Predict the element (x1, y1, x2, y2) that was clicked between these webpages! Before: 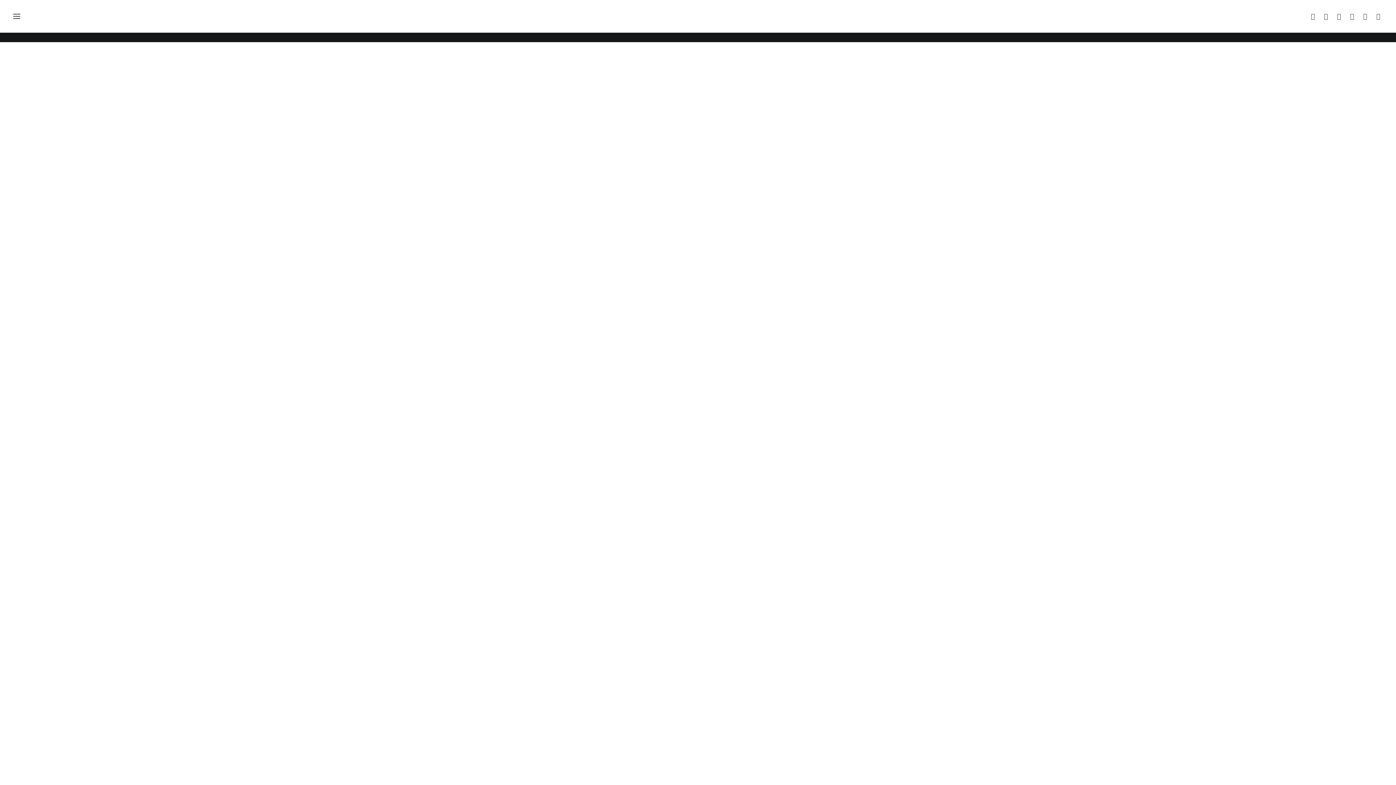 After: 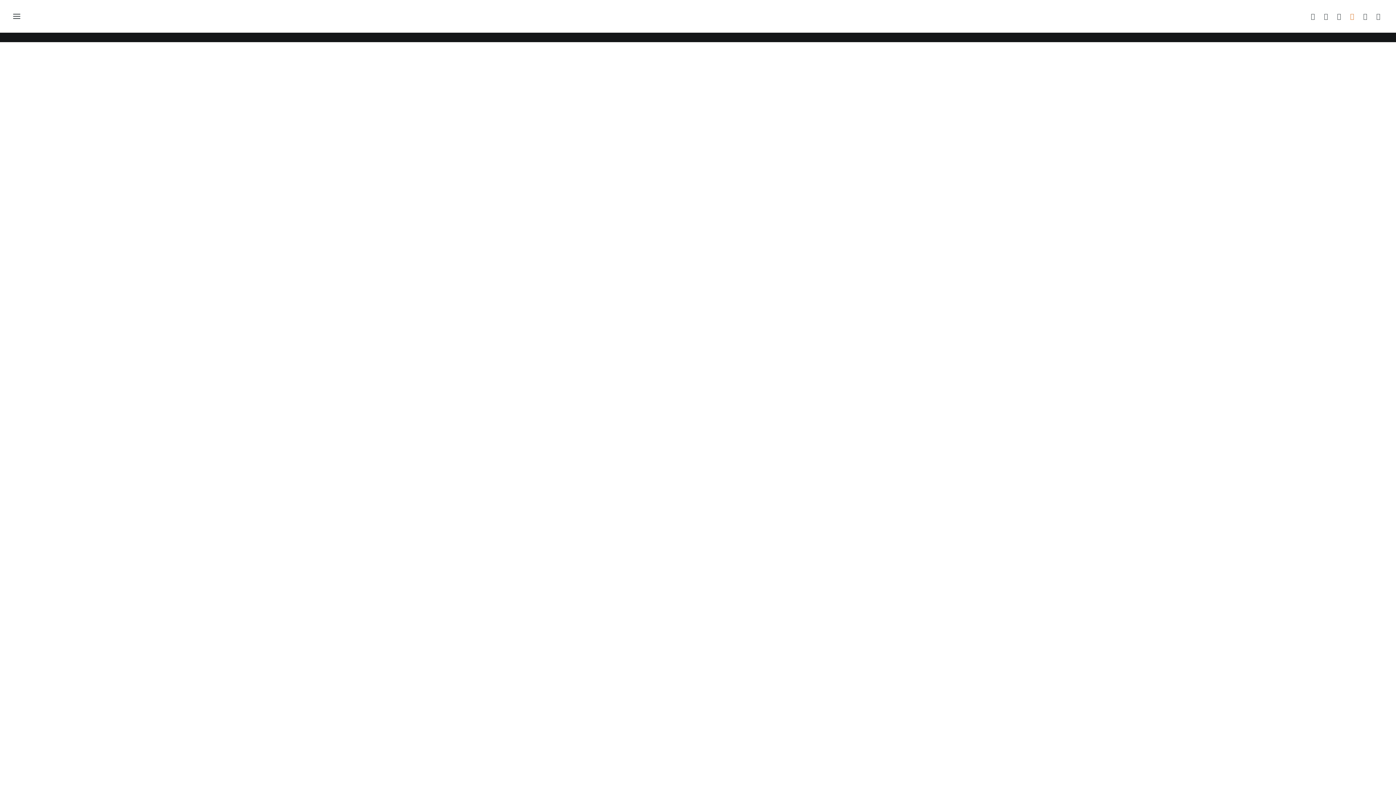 Action: bbox: (1347, 0, 1360, 32)